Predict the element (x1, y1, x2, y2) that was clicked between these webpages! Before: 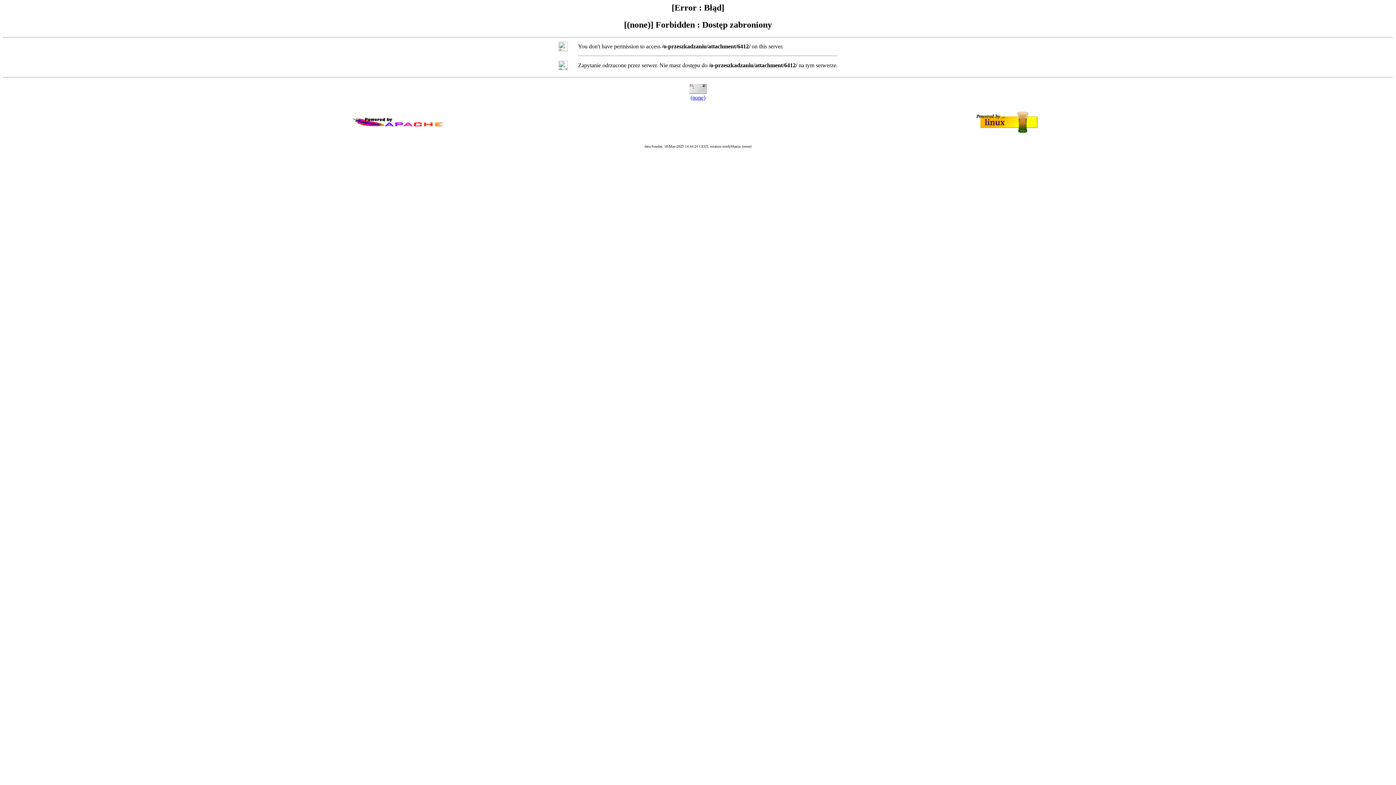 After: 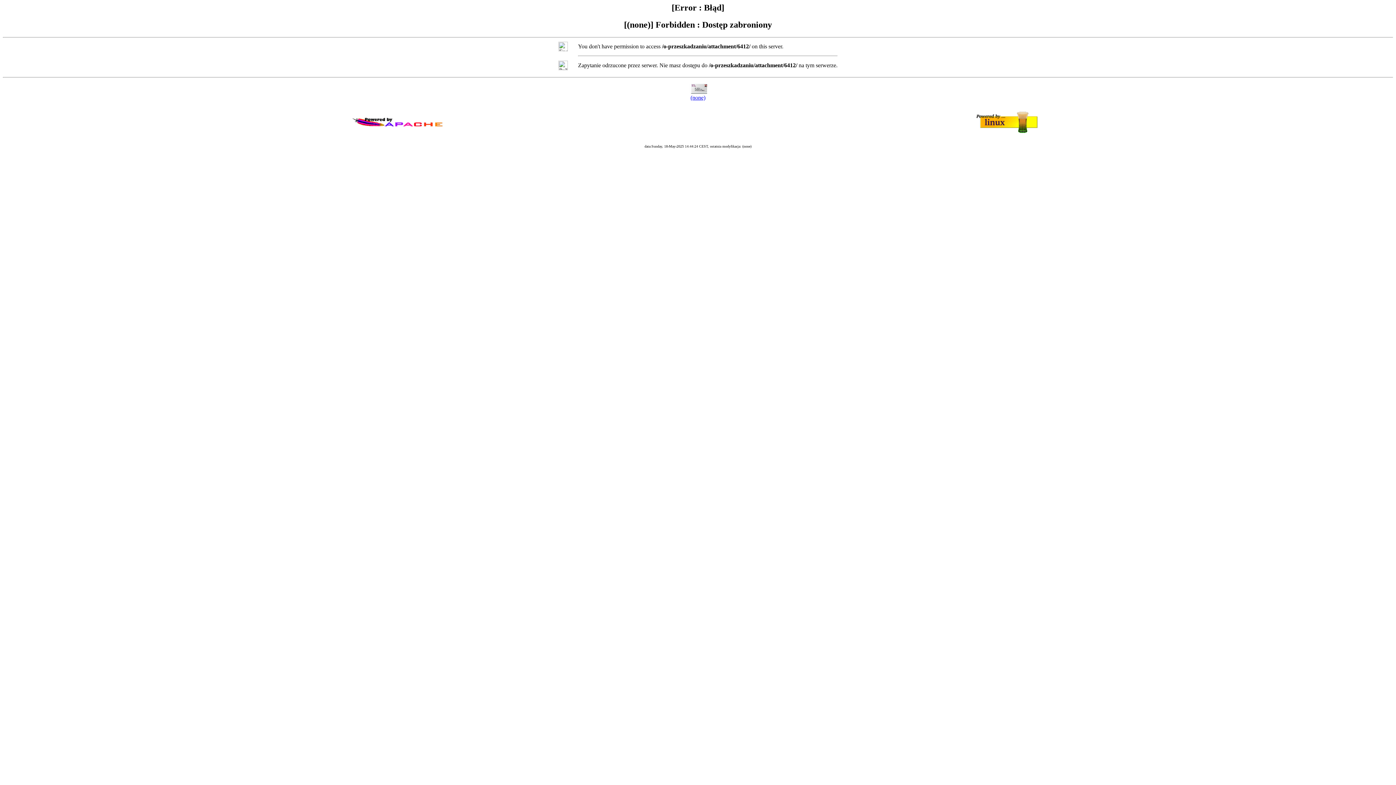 Action: label: (none) bbox: (690, 94, 705, 100)